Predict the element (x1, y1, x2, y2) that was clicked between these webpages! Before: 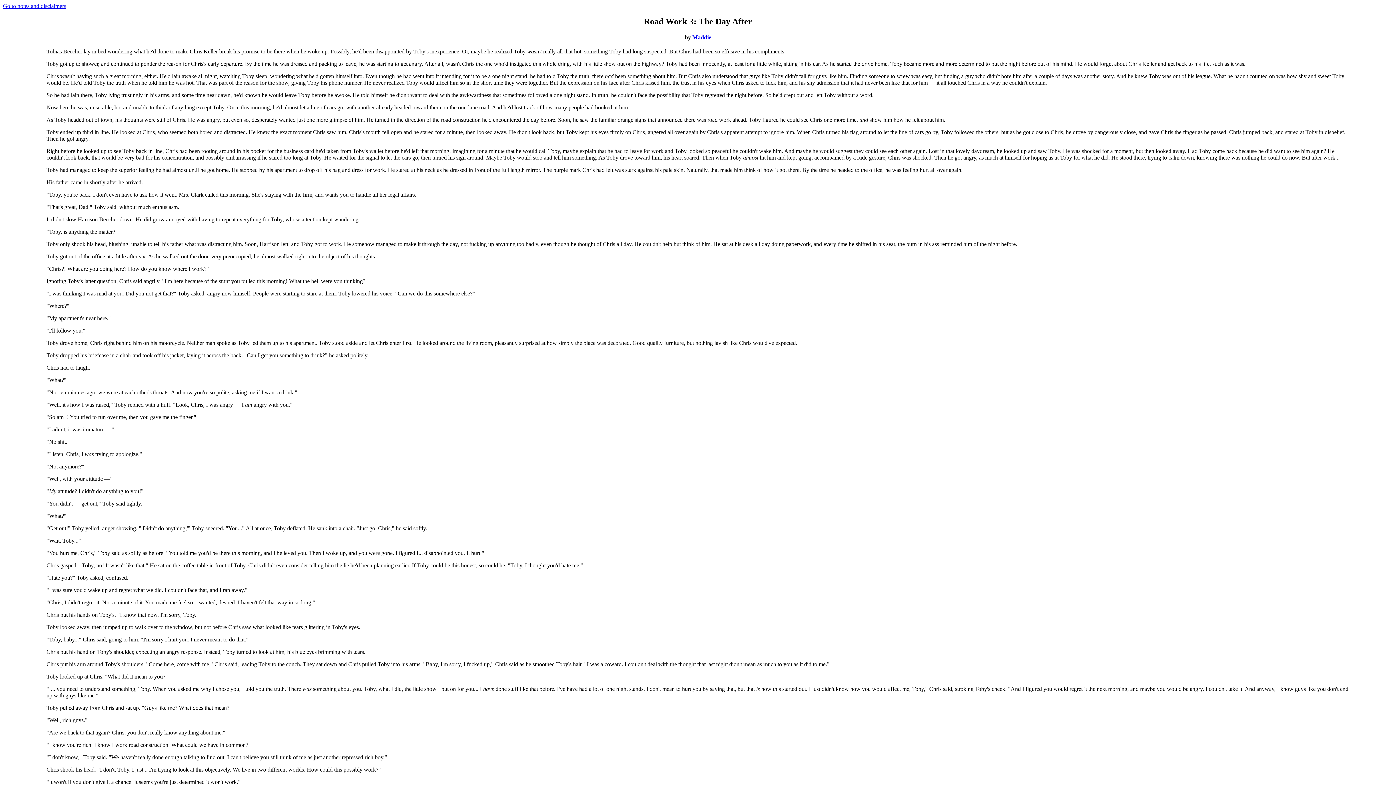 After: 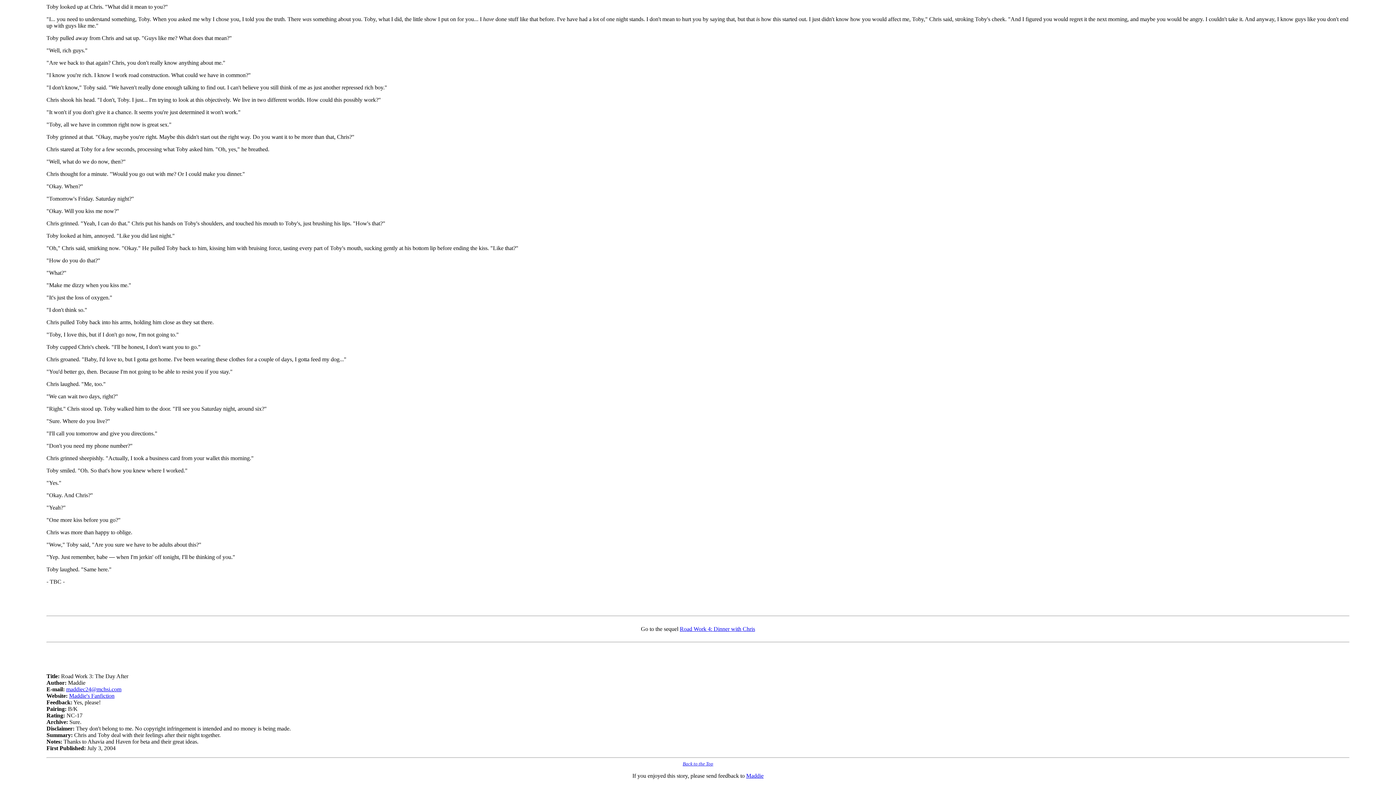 Action: label: Go to notes and disclaimers bbox: (2, 2, 66, 9)